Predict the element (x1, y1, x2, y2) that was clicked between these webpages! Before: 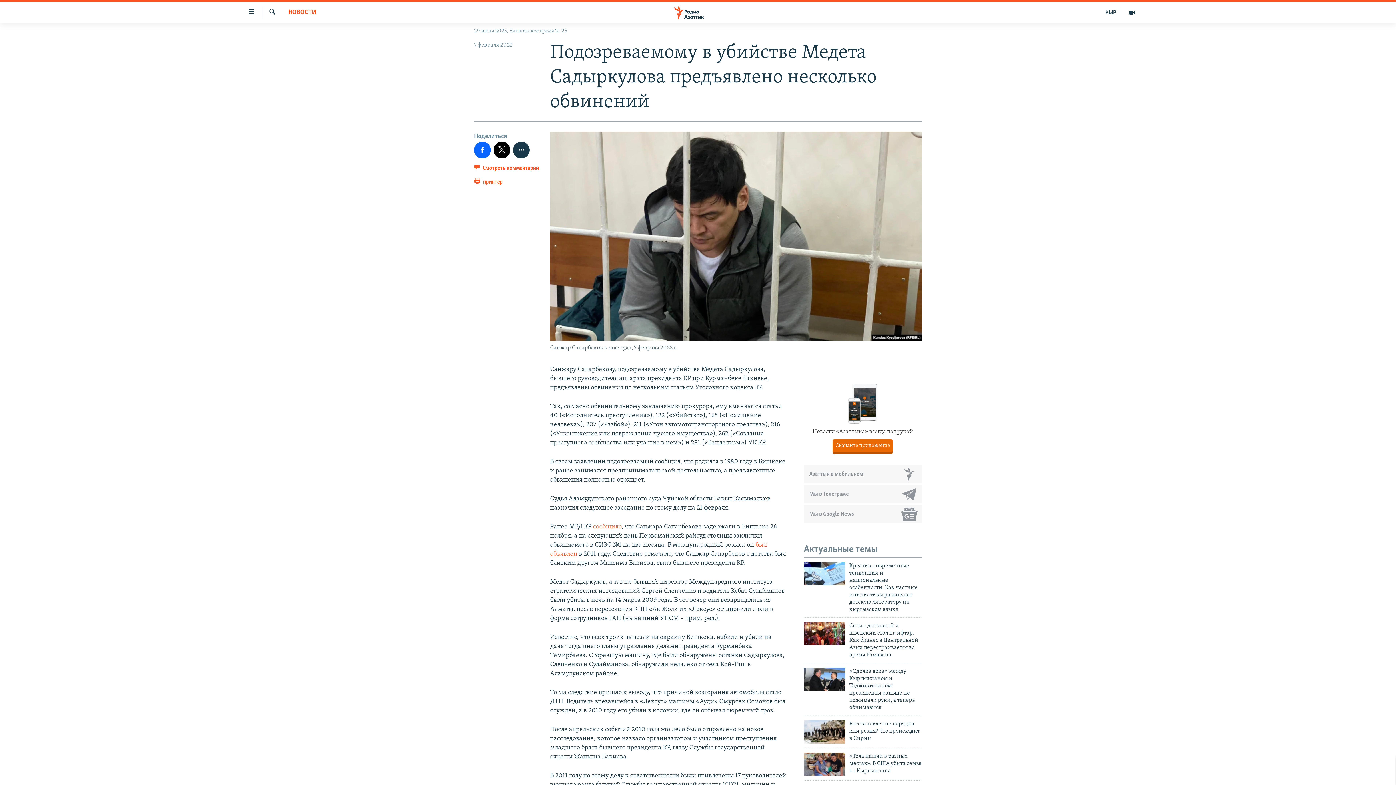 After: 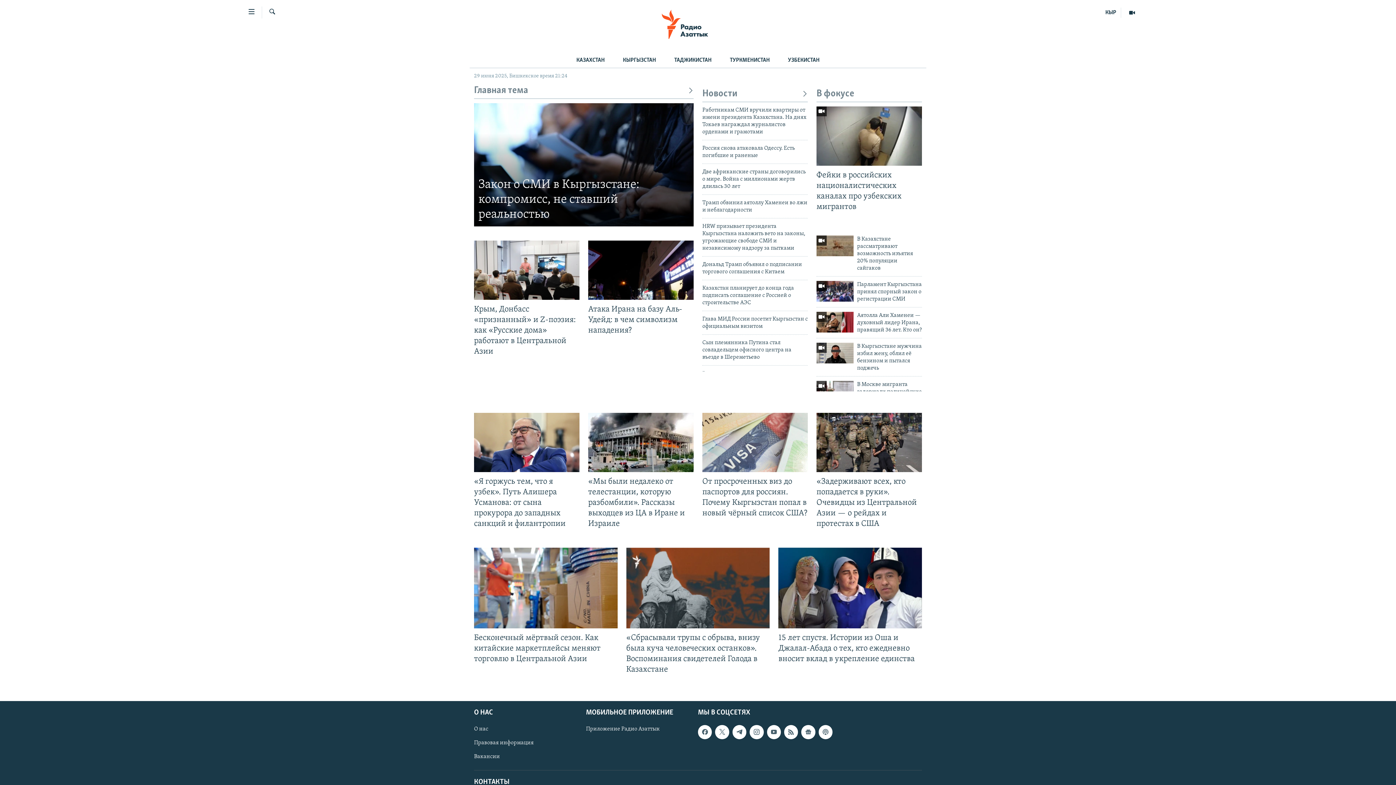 Action: bbox: (661, 5, 734, 19)